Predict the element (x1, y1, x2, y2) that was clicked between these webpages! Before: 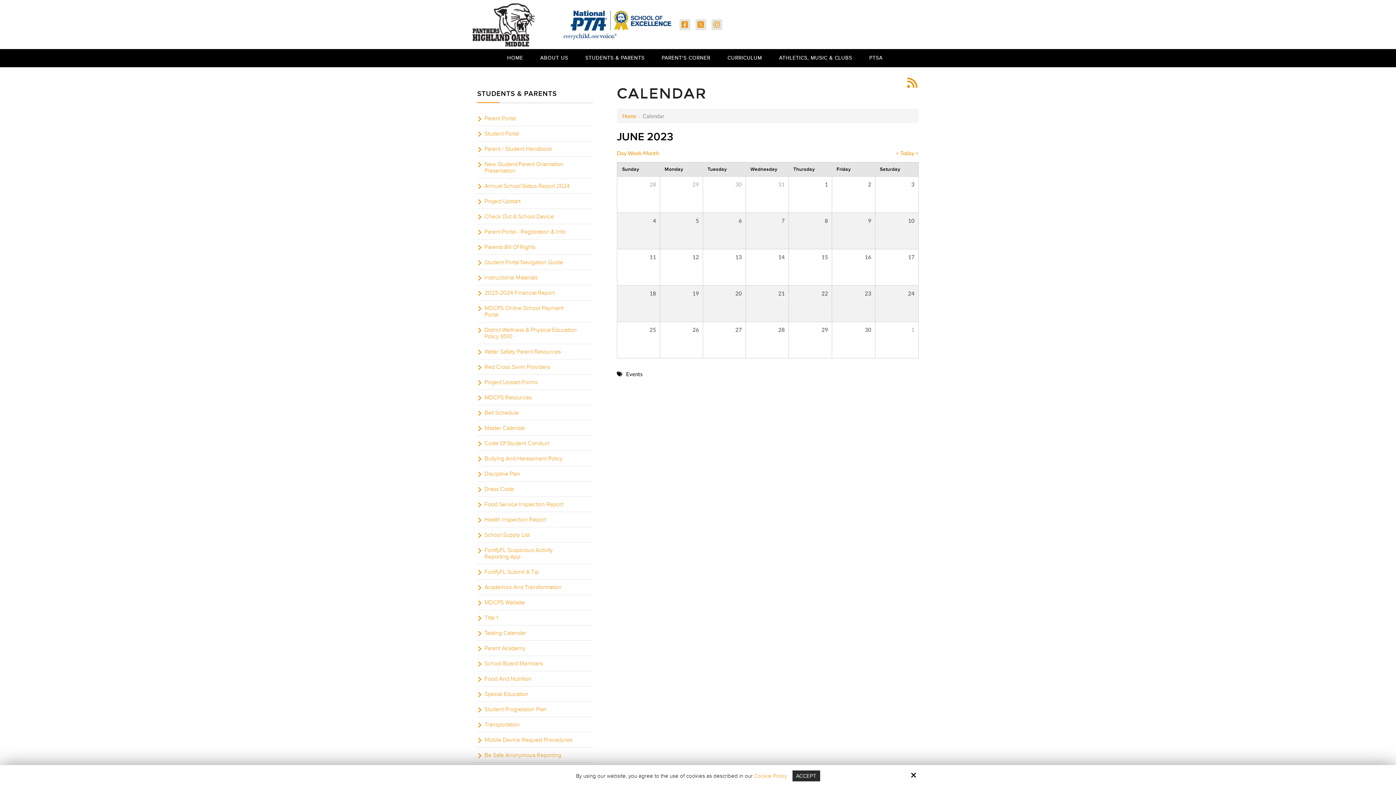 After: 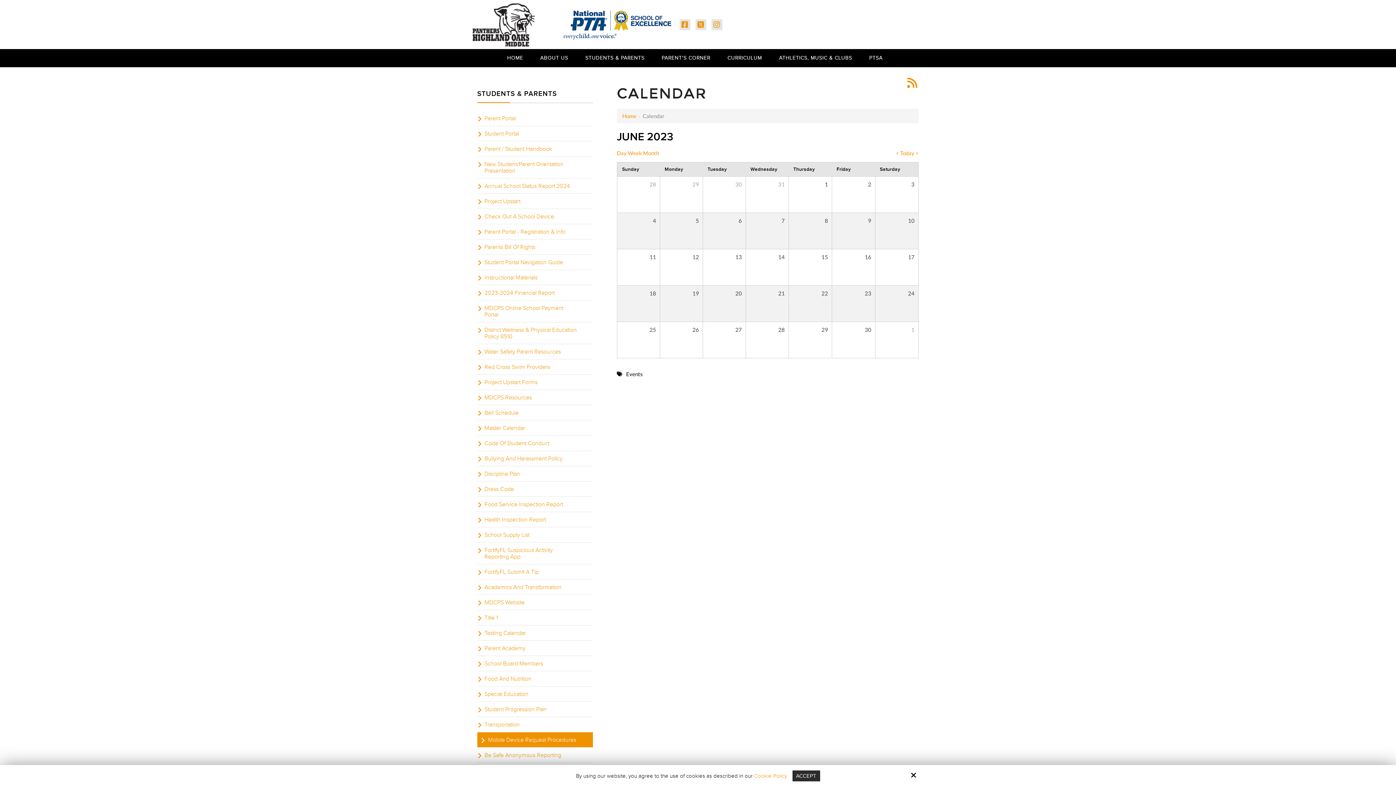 Action: label: Mobile Device Request Procedures bbox: (477, 732, 593, 748)